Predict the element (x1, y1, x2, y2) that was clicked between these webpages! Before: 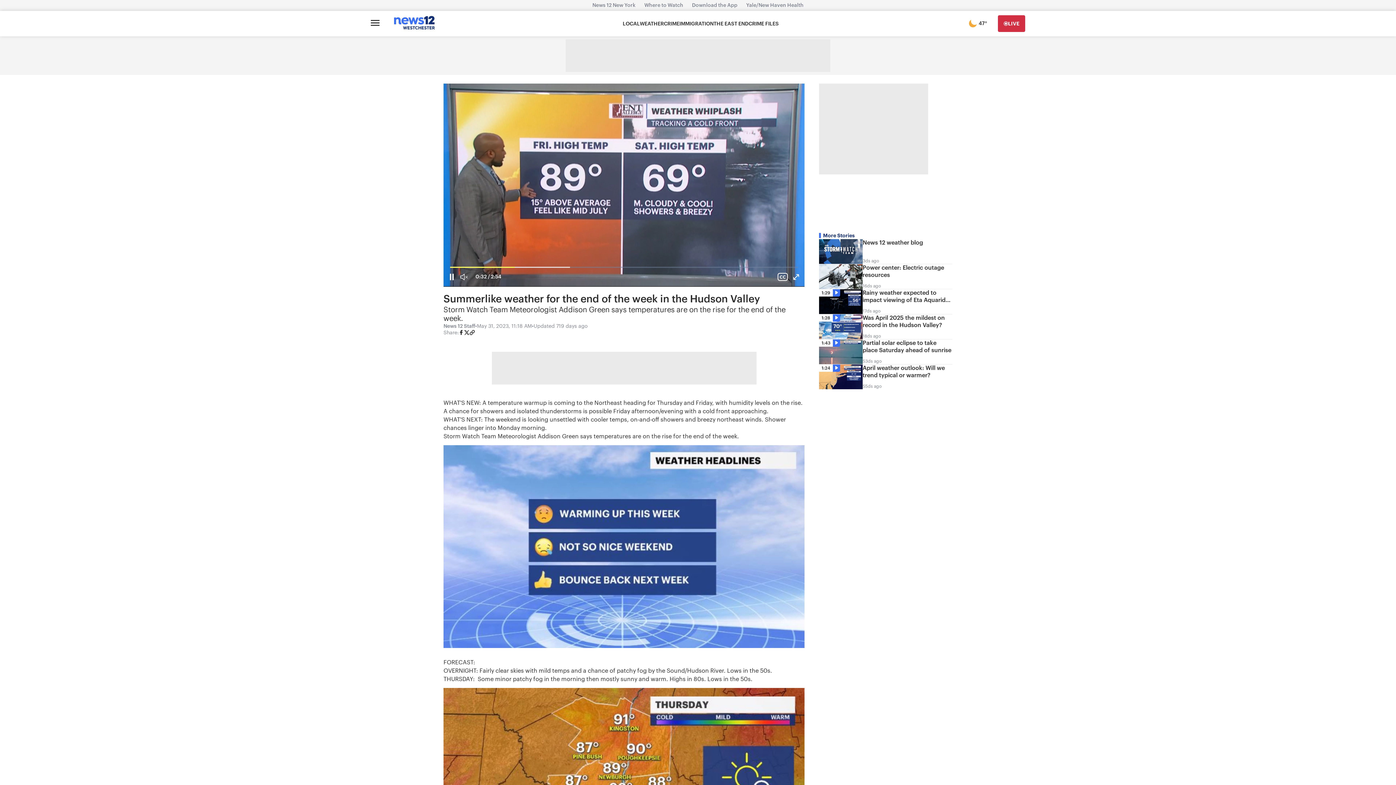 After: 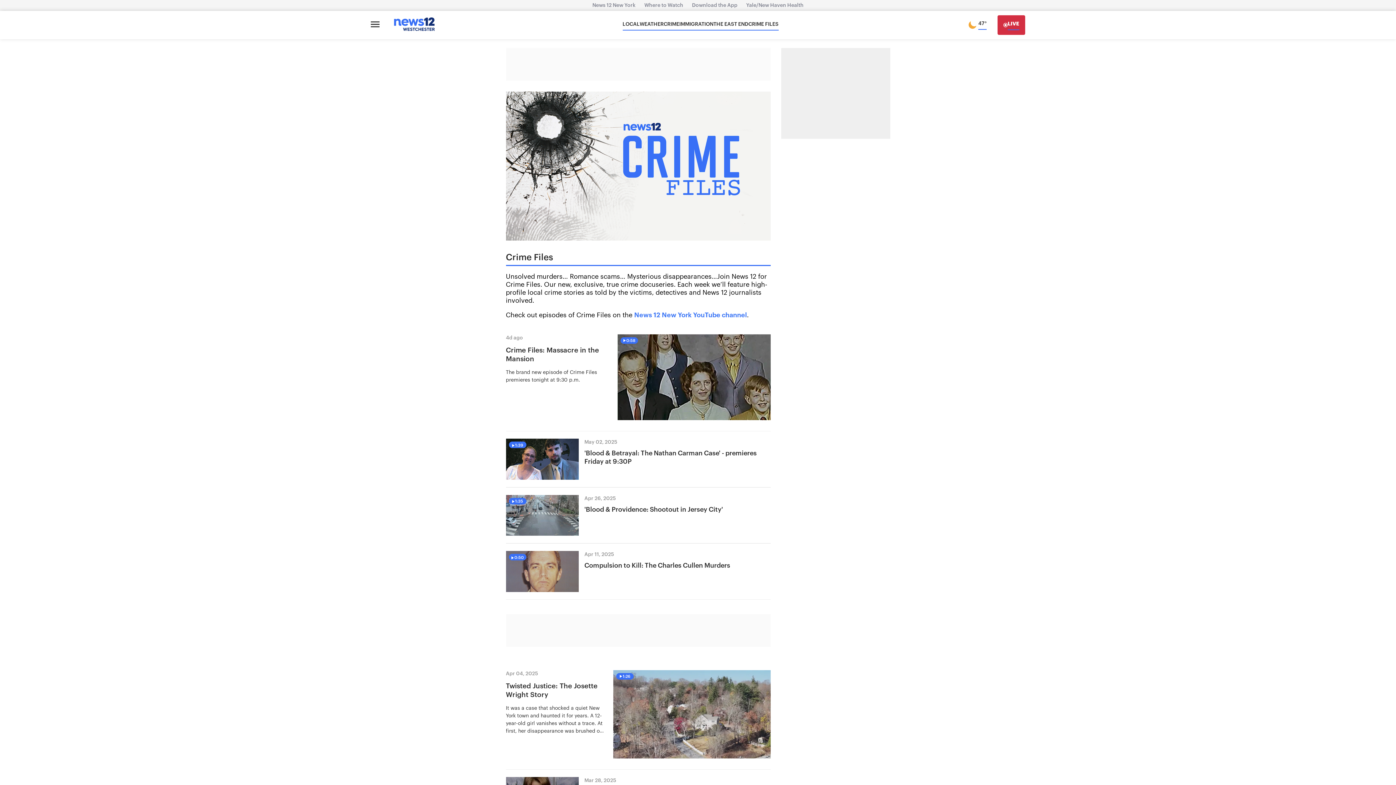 Action: bbox: (748, 20, 778, 27) label: CRIME FILES